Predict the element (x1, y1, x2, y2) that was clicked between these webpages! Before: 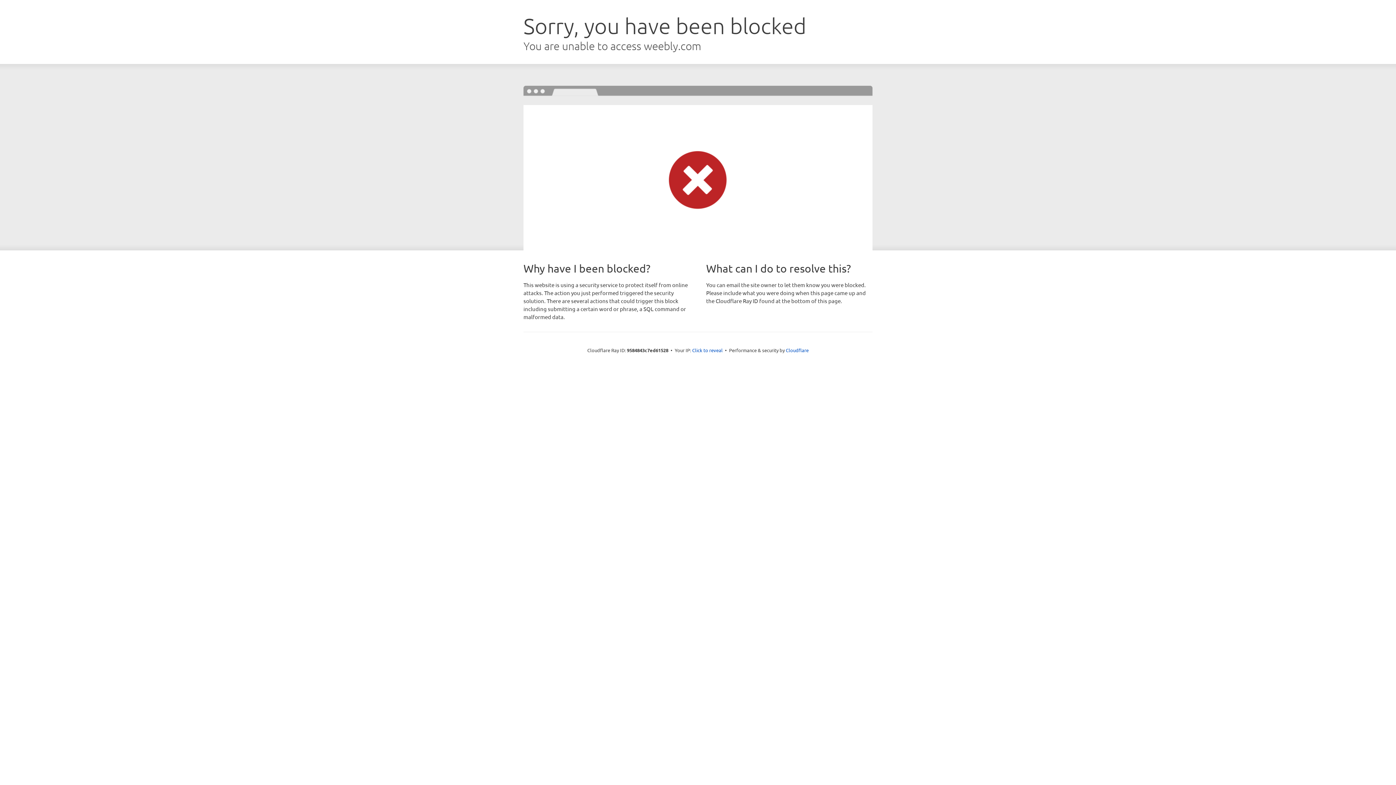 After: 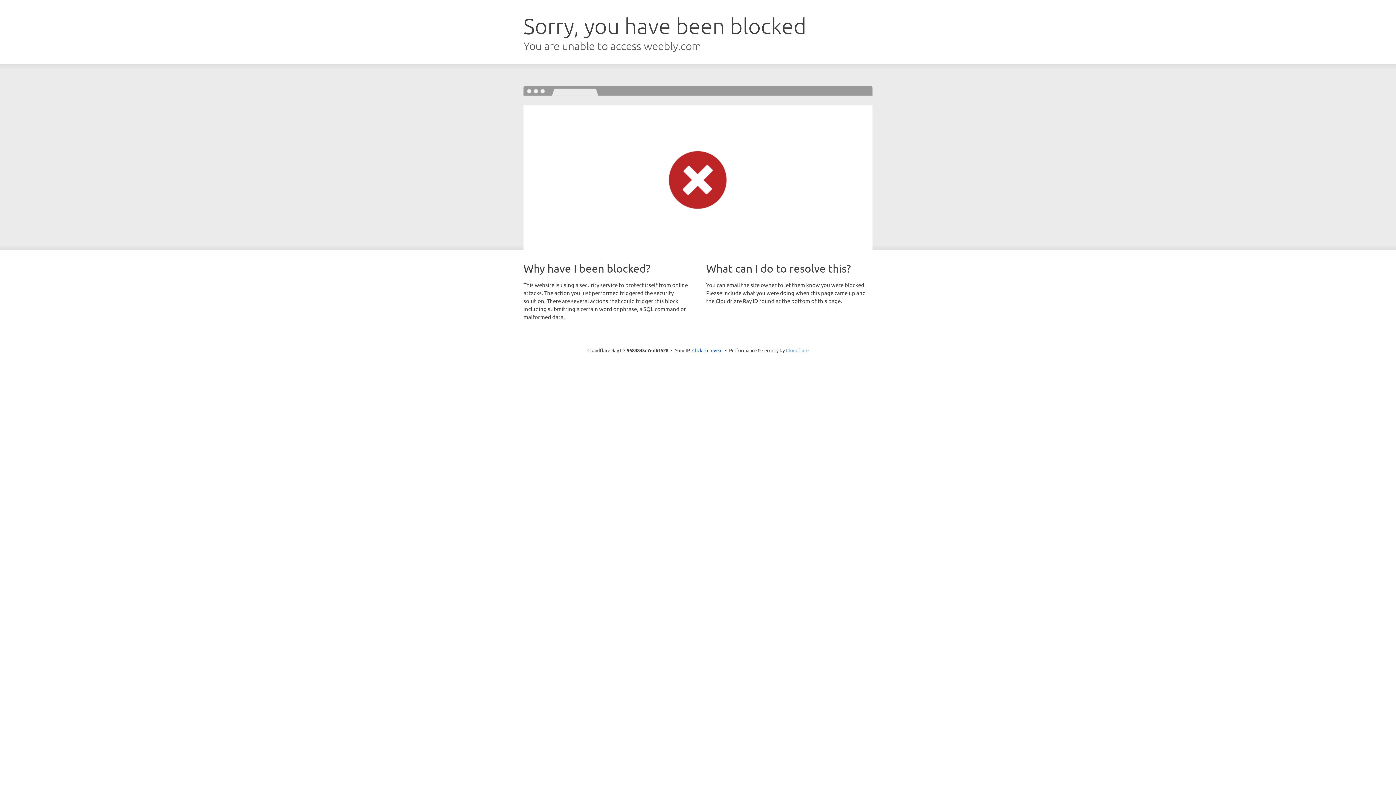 Action: label: Cloudflare bbox: (786, 347, 808, 353)